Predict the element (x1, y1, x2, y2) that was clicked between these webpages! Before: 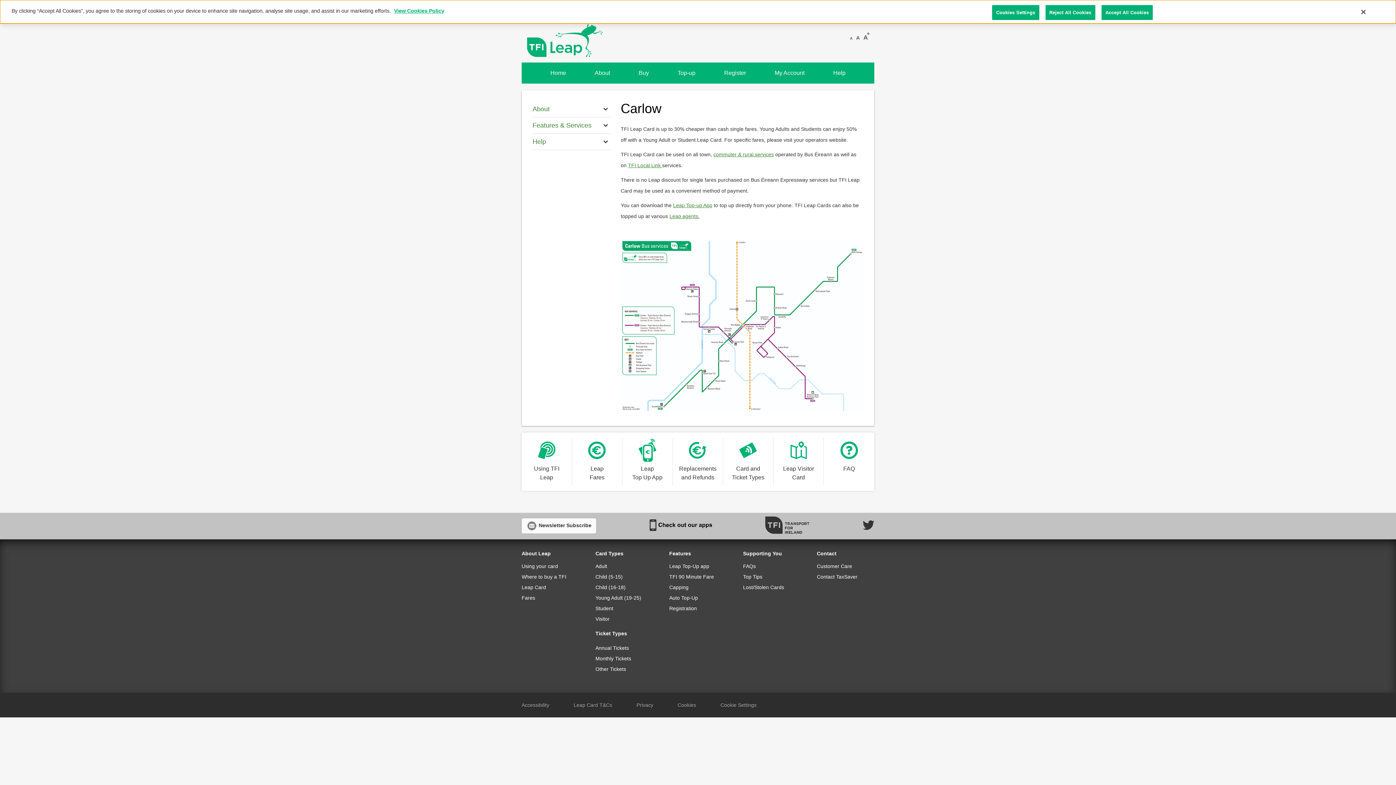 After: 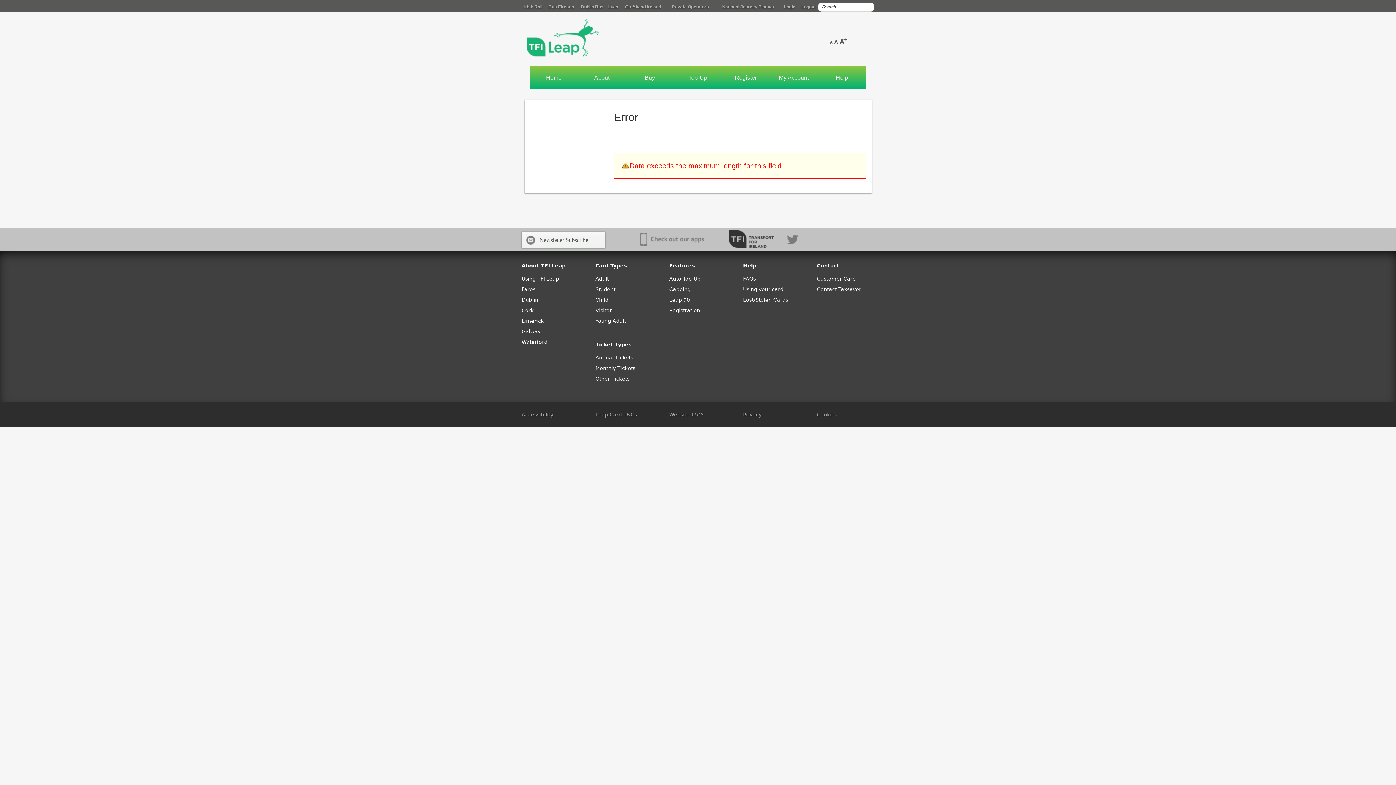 Action: label: View Cookies Policy bbox: (394, 8, 444, 13)